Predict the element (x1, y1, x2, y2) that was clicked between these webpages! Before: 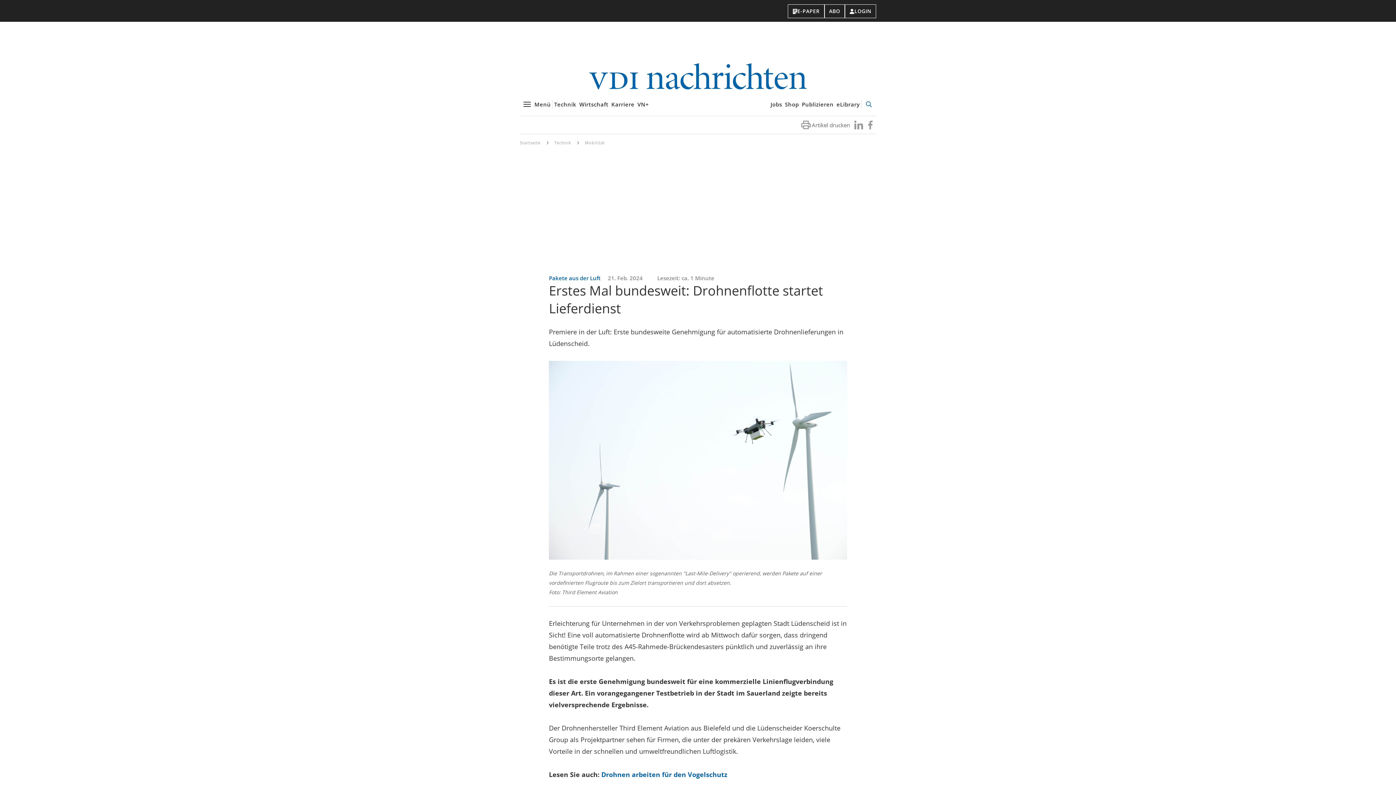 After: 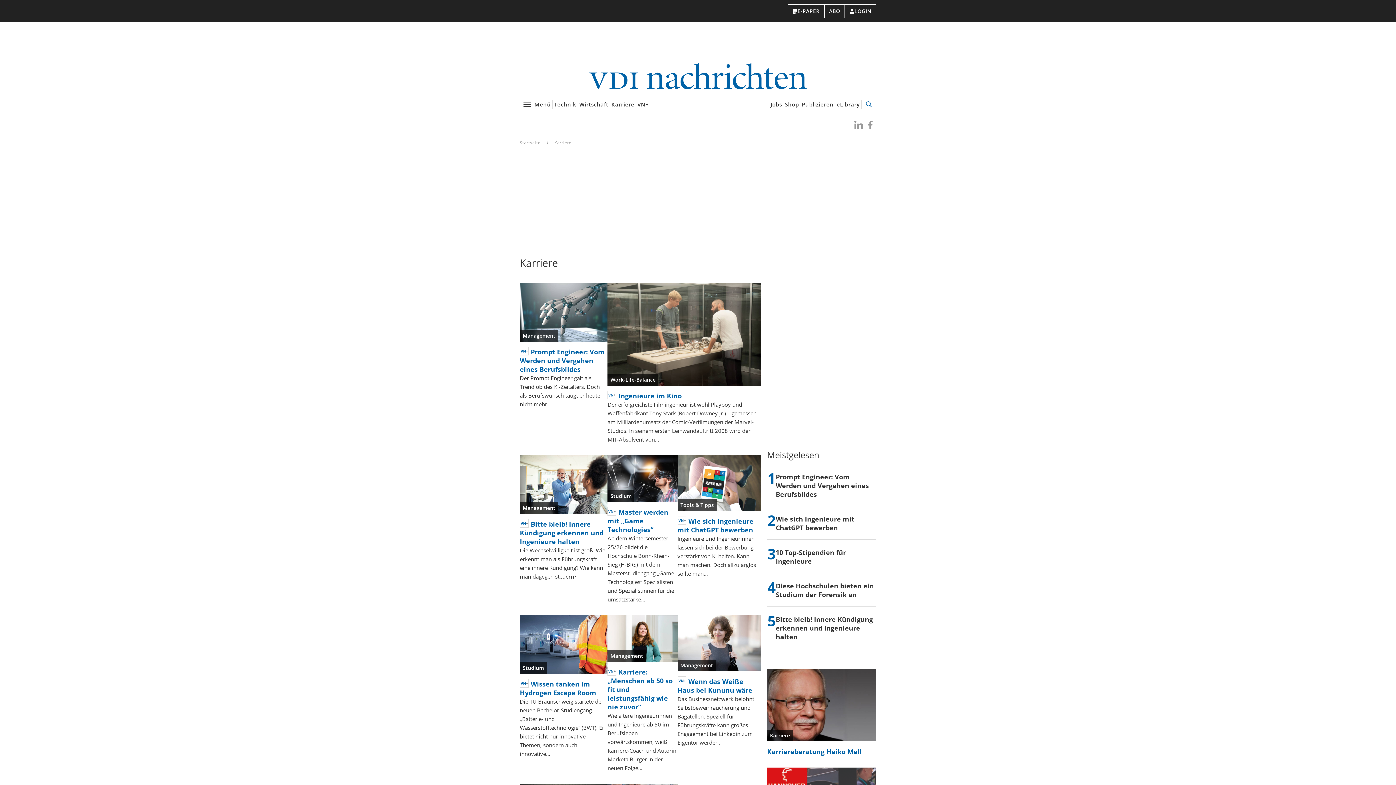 Action: bbox: (610, 98, 636, 110) label: Karriere